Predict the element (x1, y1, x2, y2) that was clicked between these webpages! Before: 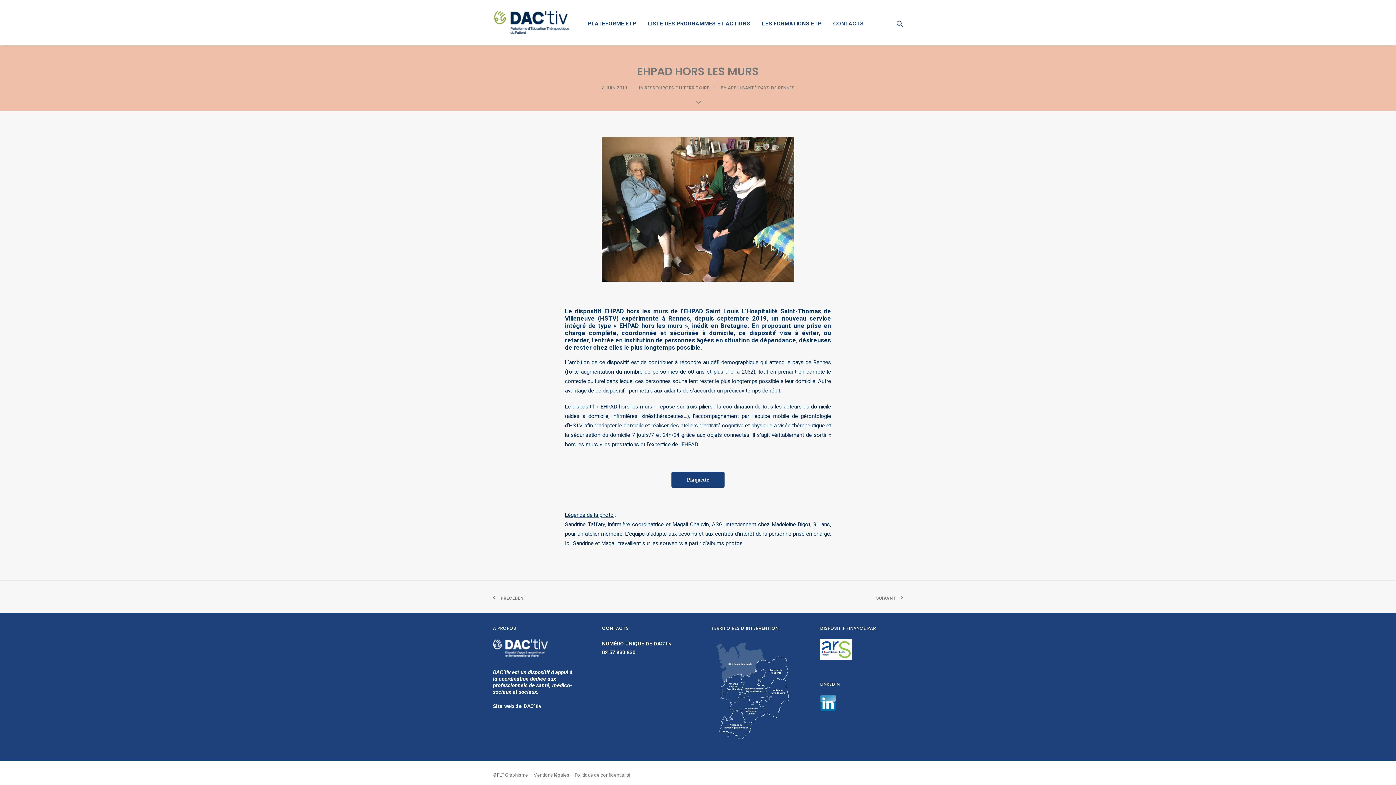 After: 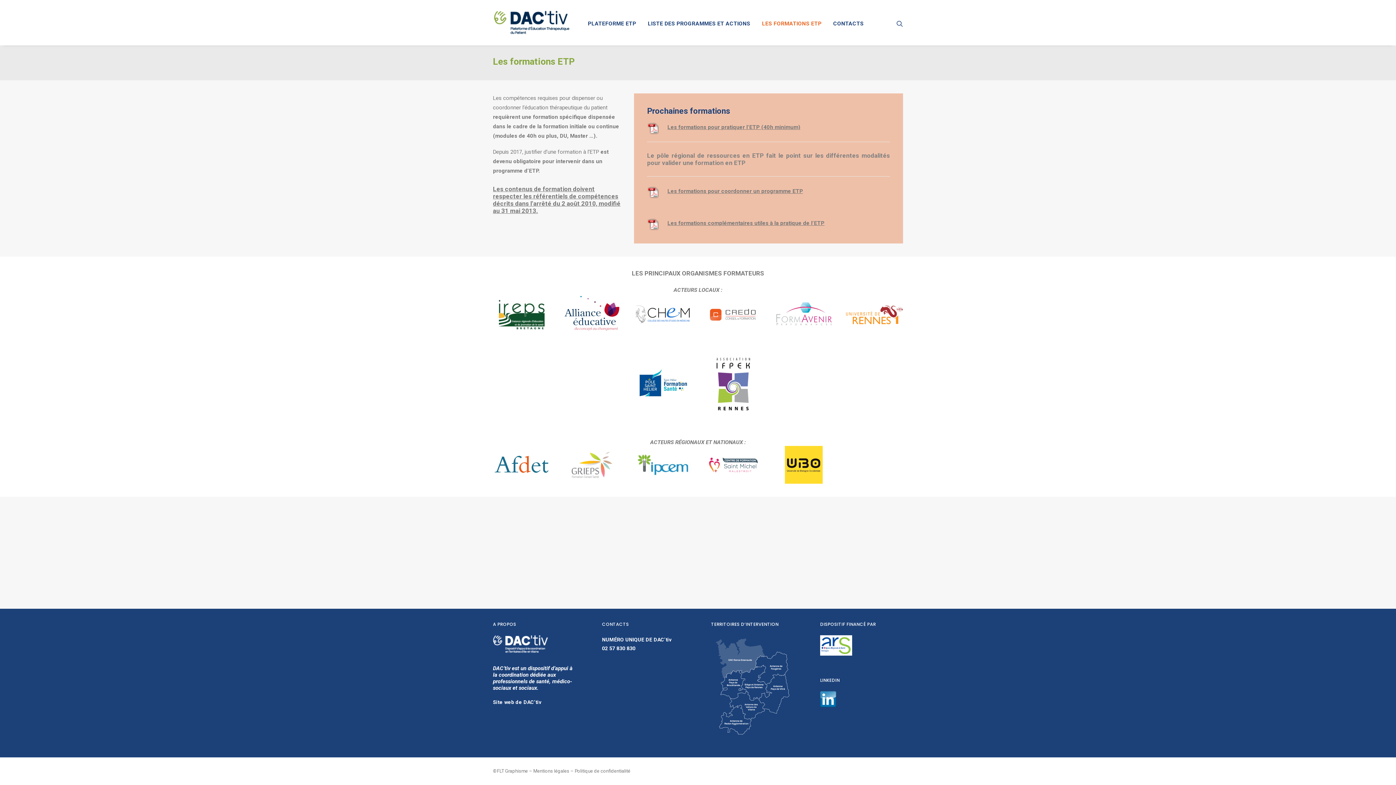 Action: bbox: (757, 0, 826, 45) label: LES FORMATIONS ETP